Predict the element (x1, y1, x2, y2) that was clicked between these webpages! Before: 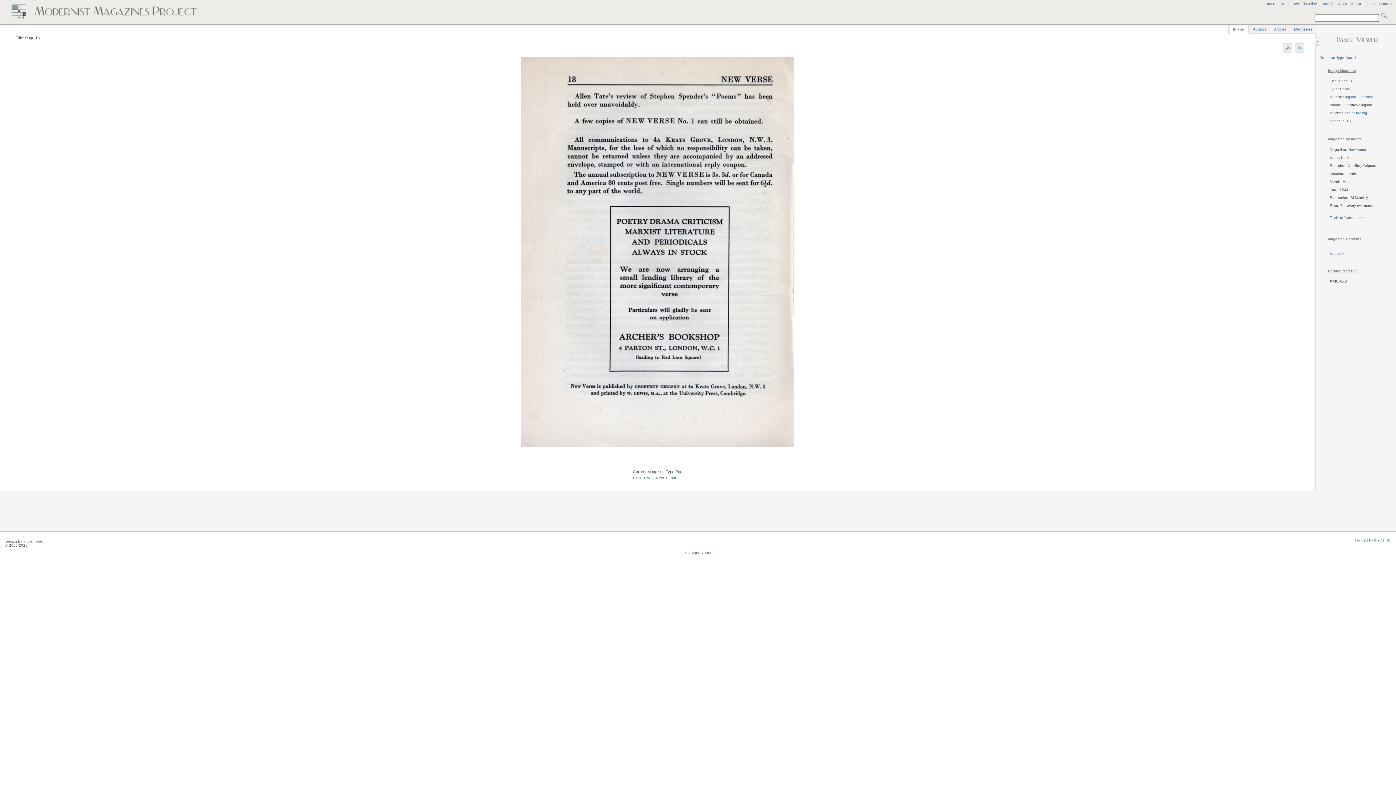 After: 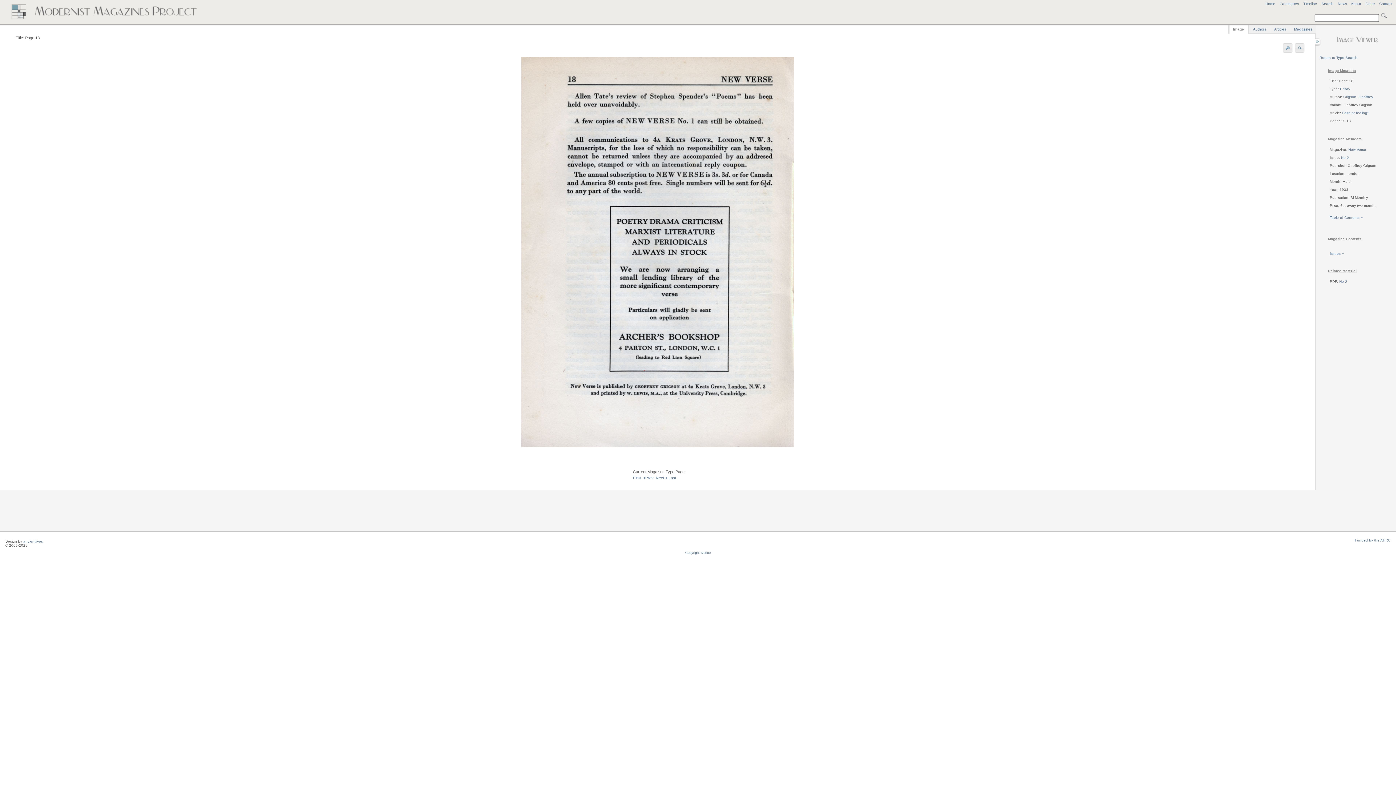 Action: label: Image bbox: (1229, 25, 1247, 33)